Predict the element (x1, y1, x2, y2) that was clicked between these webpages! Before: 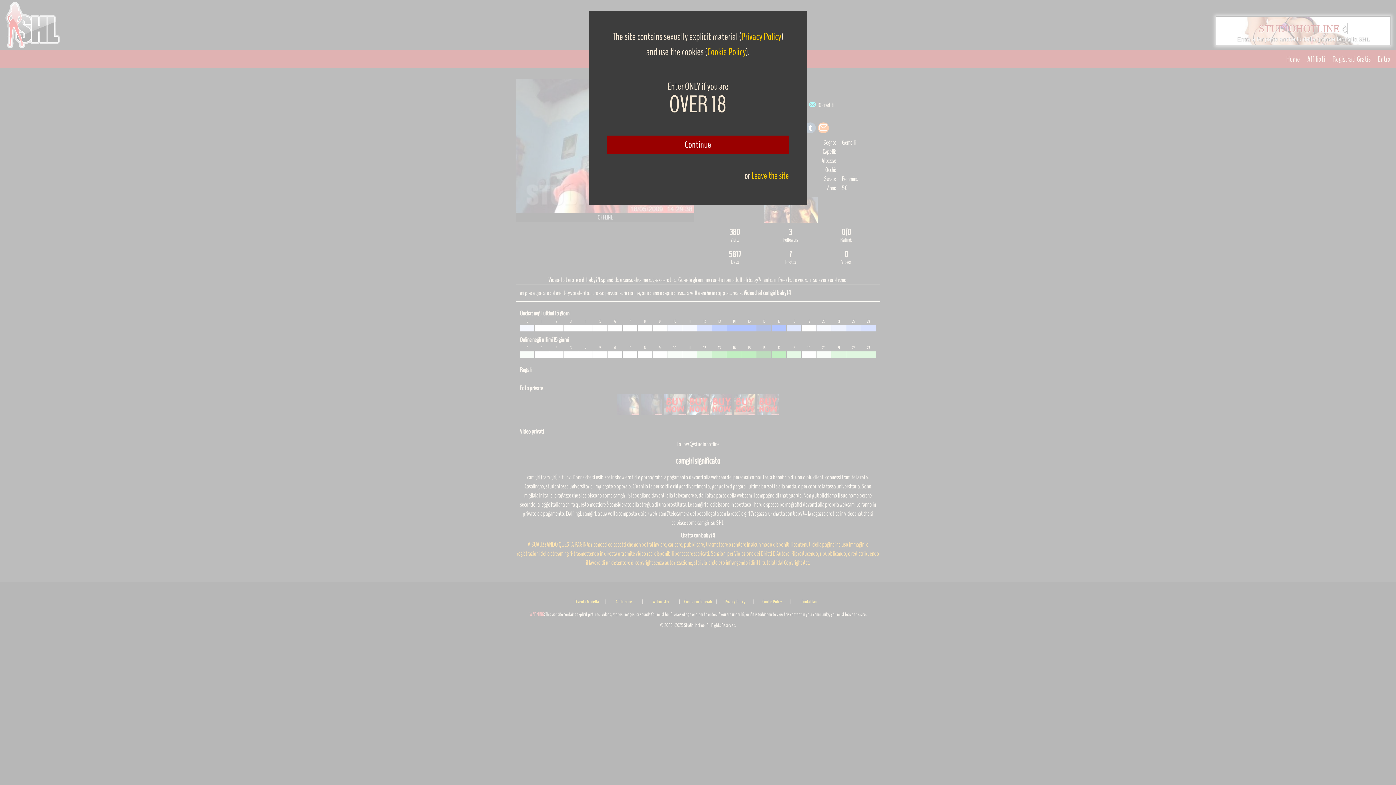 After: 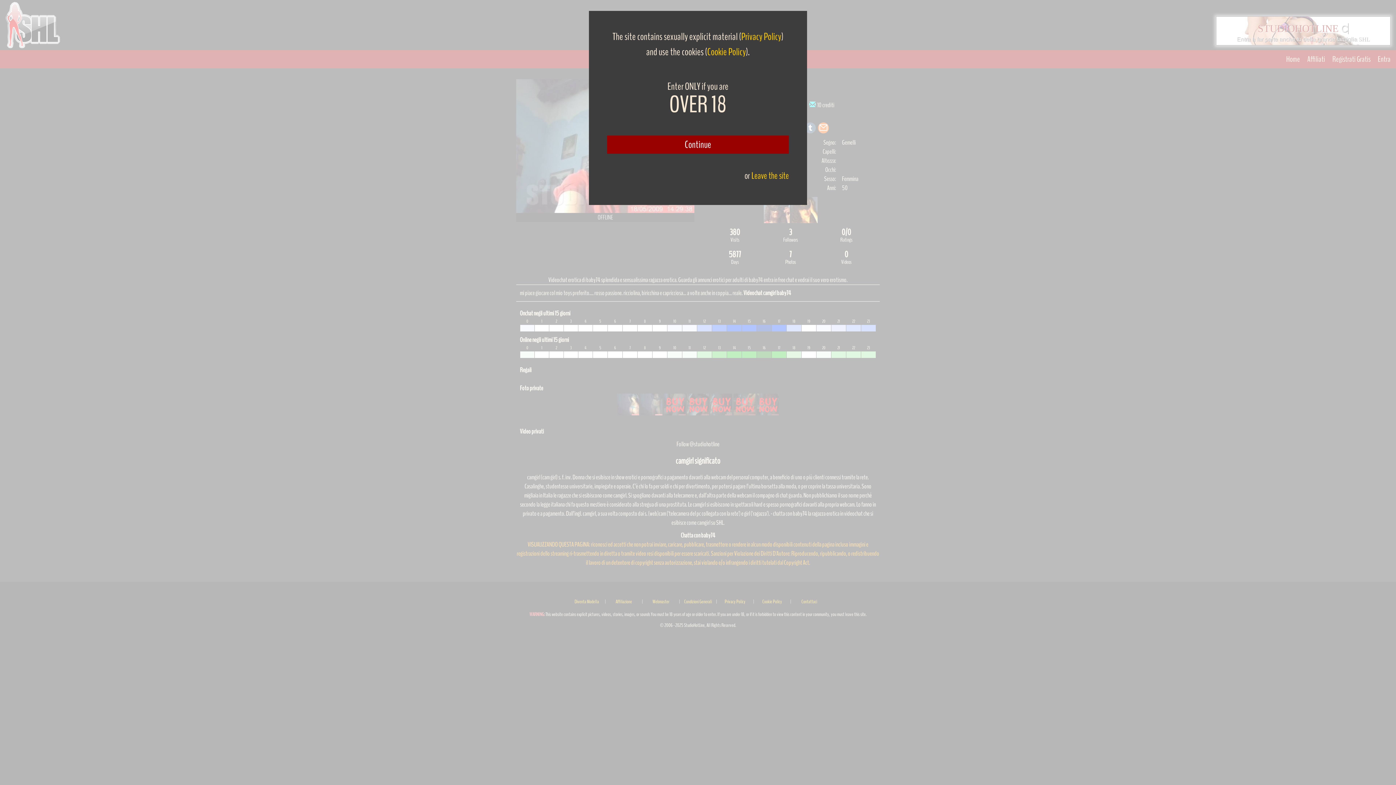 Action: label: Privacy Policy bbox: (741, 29, 781, 43)